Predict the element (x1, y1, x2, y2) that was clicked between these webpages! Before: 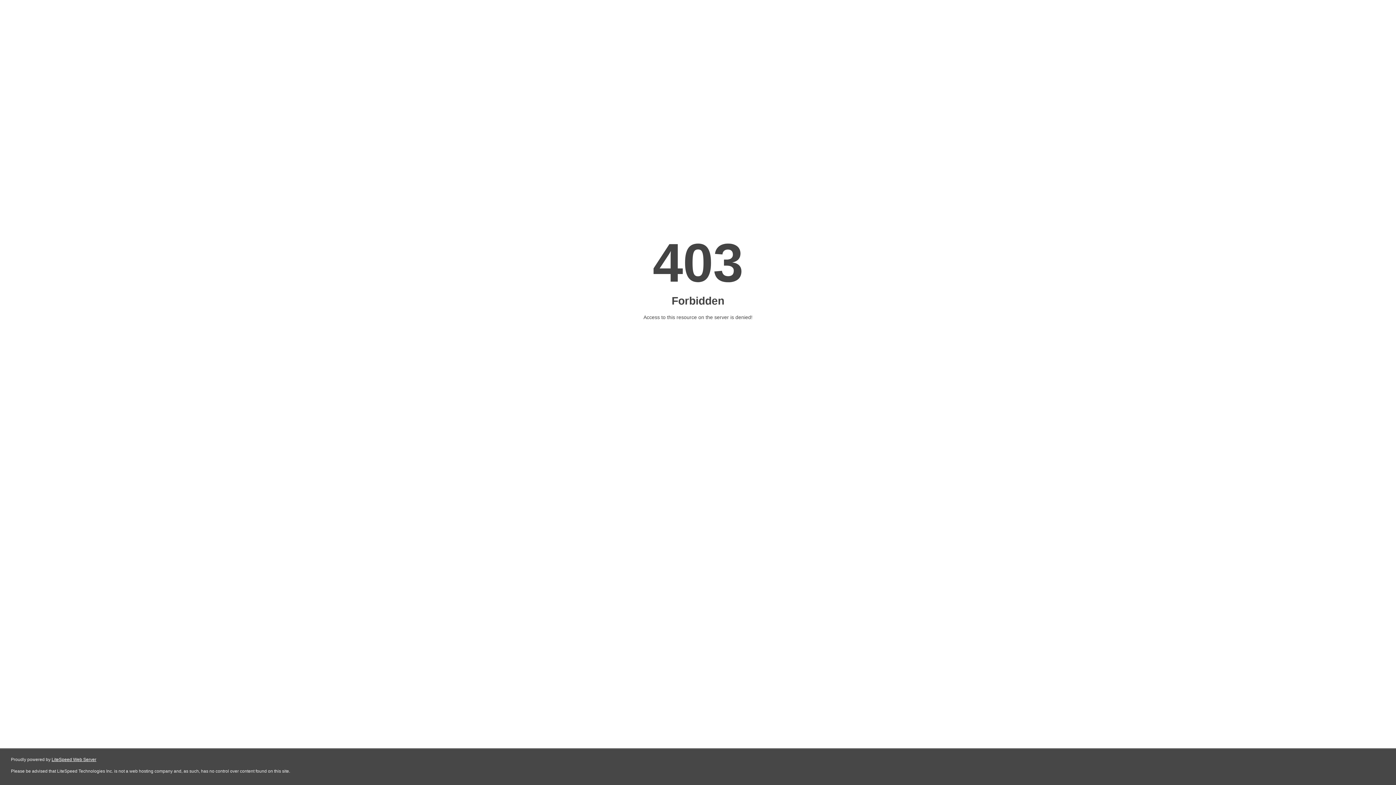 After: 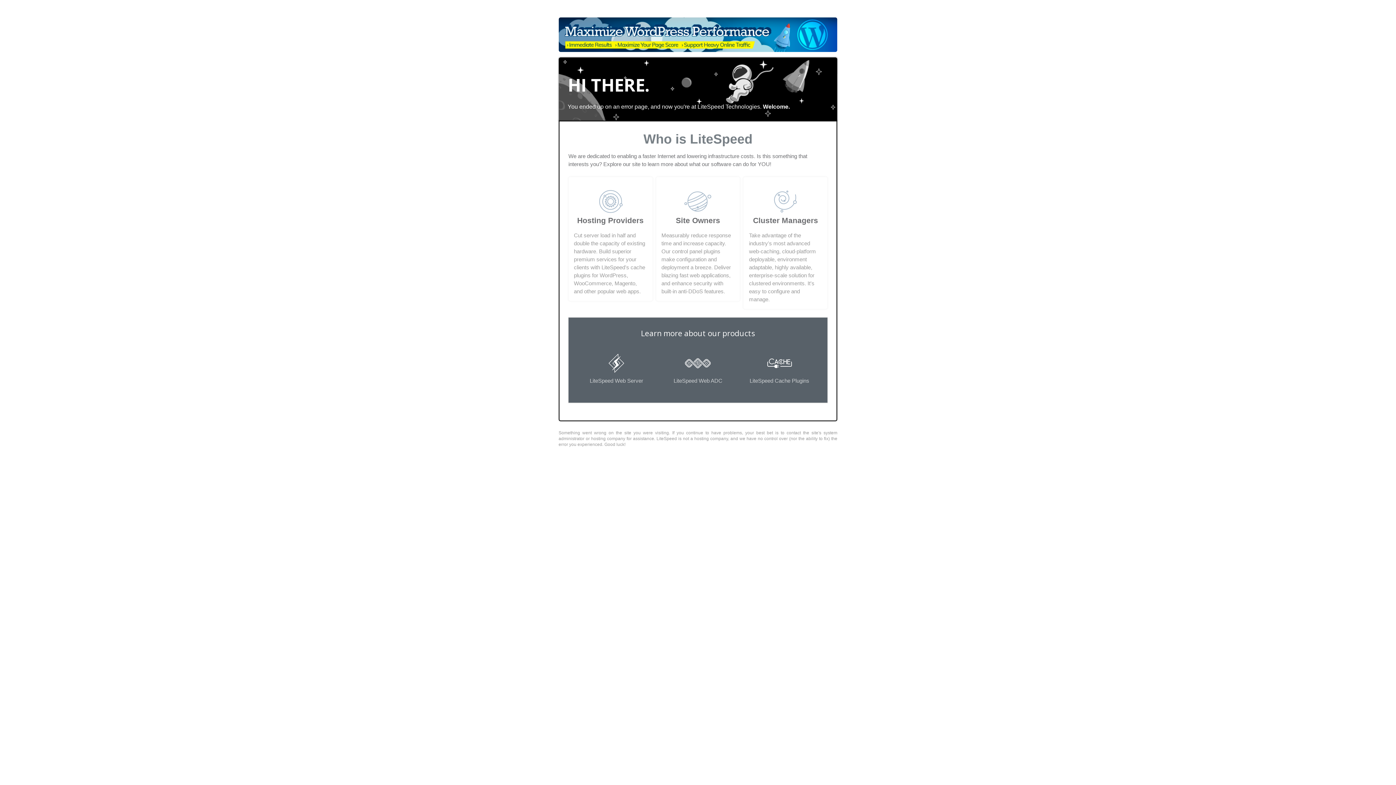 Action: bbox: (51, 757, 96, 762) label: LiteSpeed Web Server